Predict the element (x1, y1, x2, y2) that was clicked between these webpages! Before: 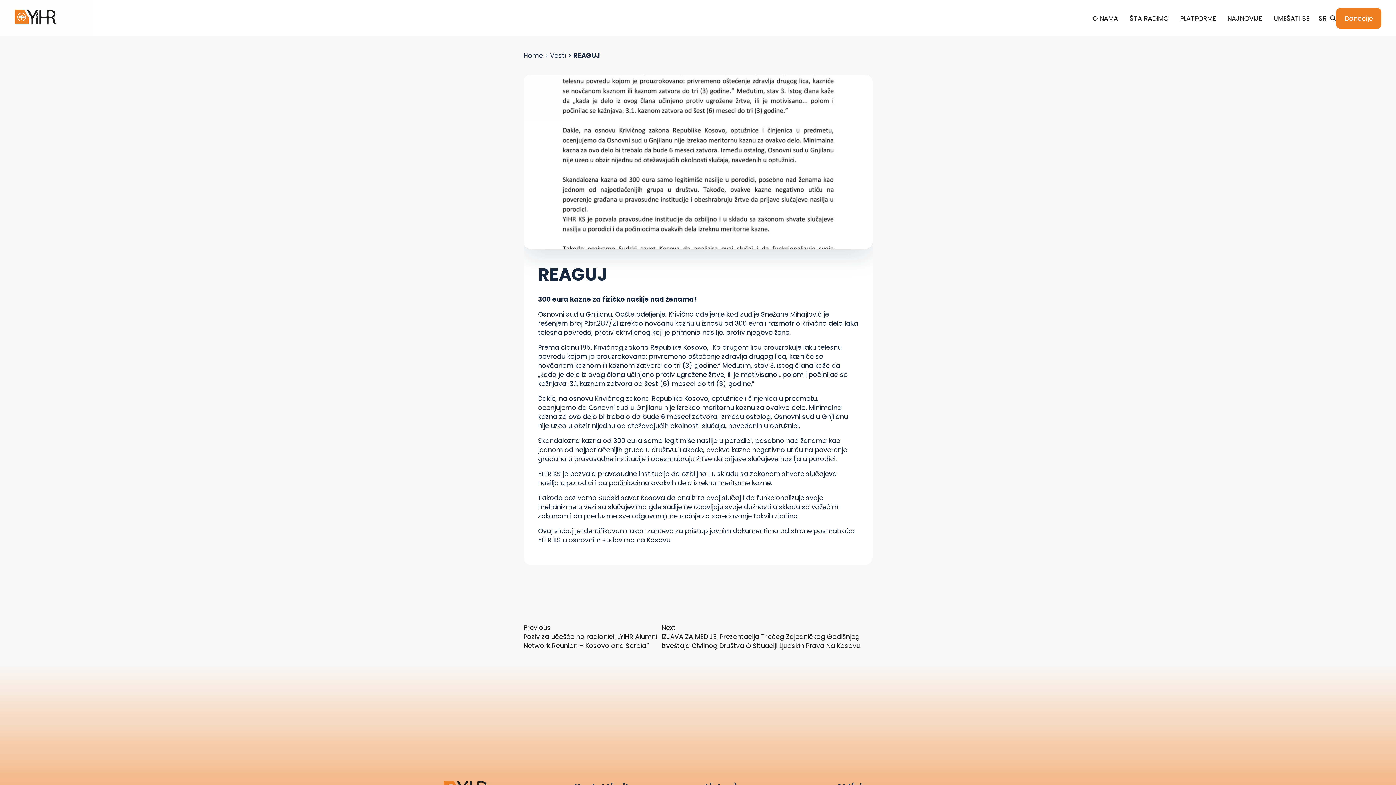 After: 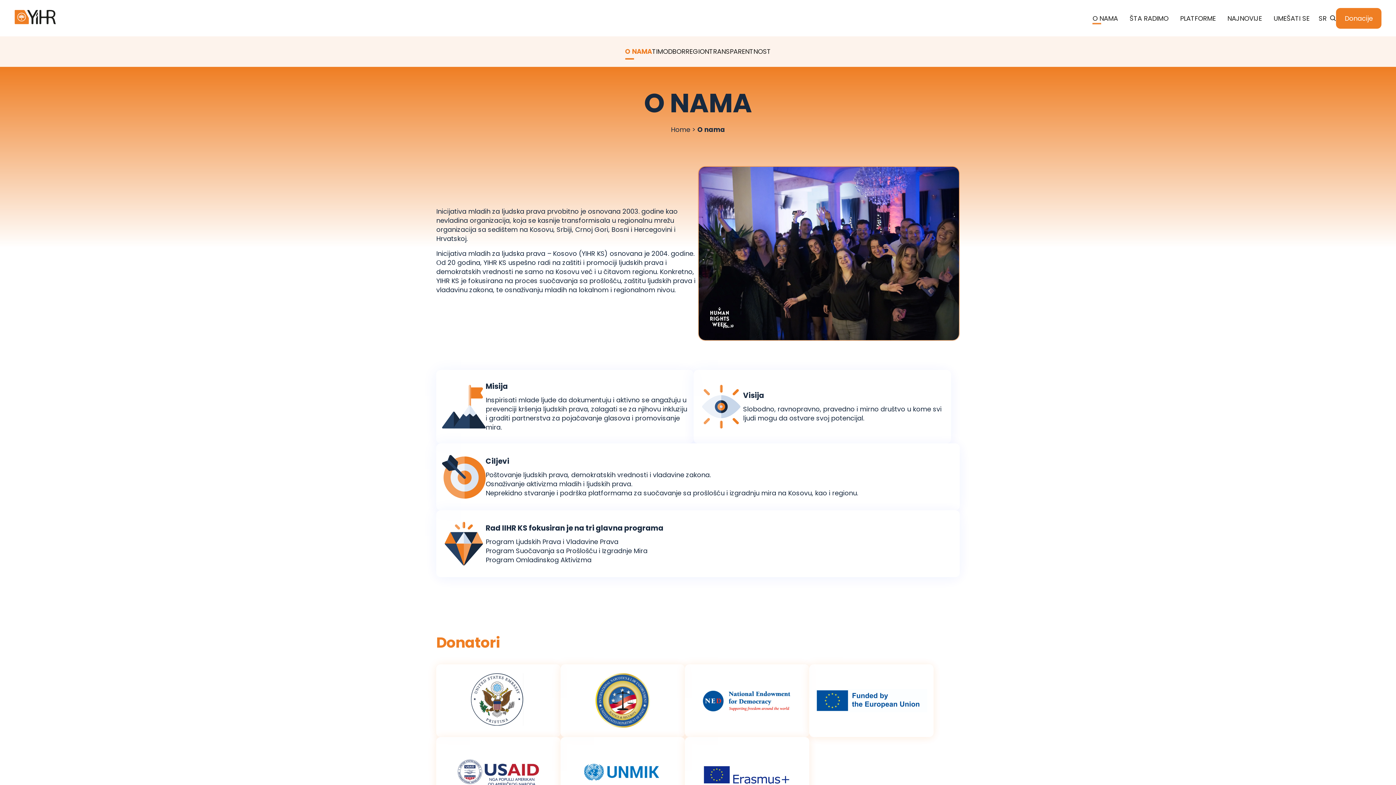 Action: label: O NAMA bbox: (1092, 13, 1118, 22)